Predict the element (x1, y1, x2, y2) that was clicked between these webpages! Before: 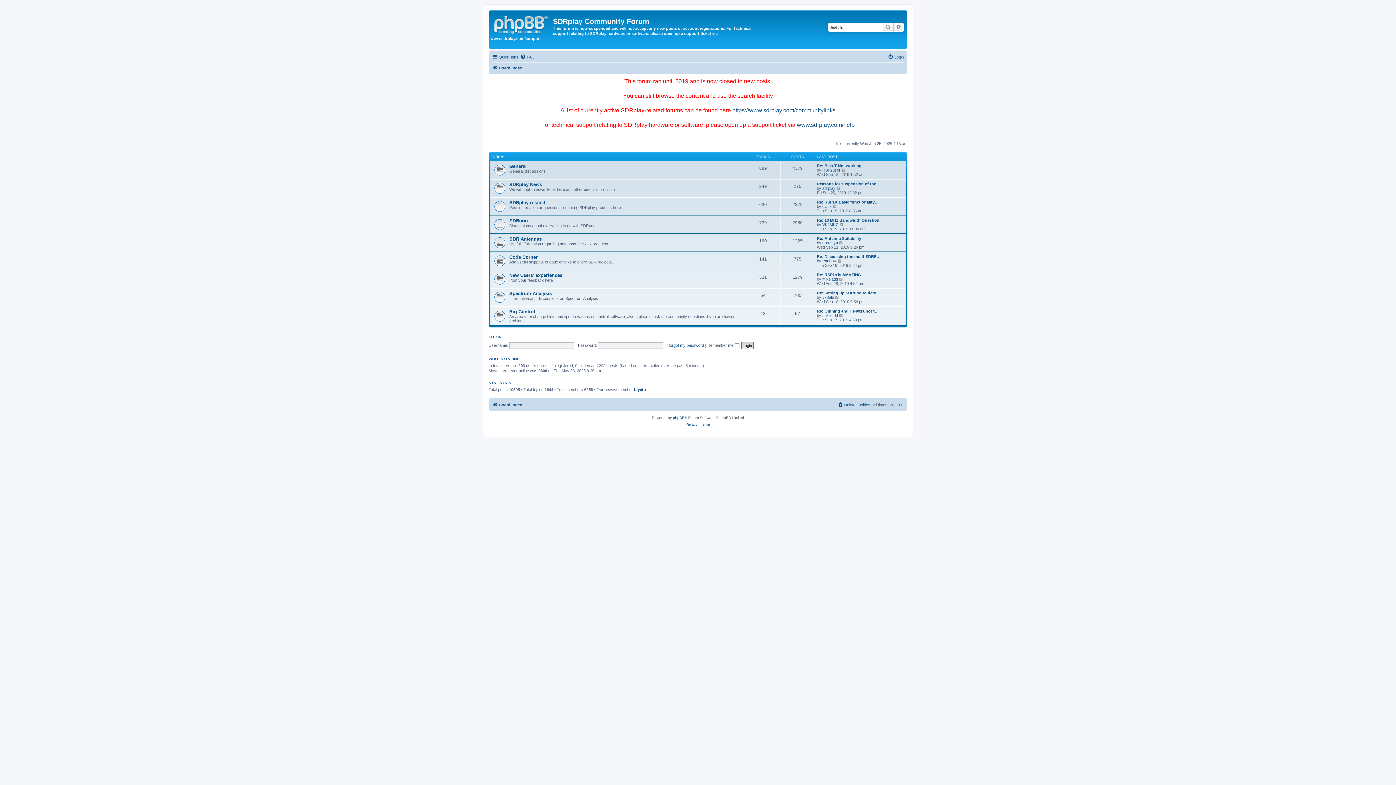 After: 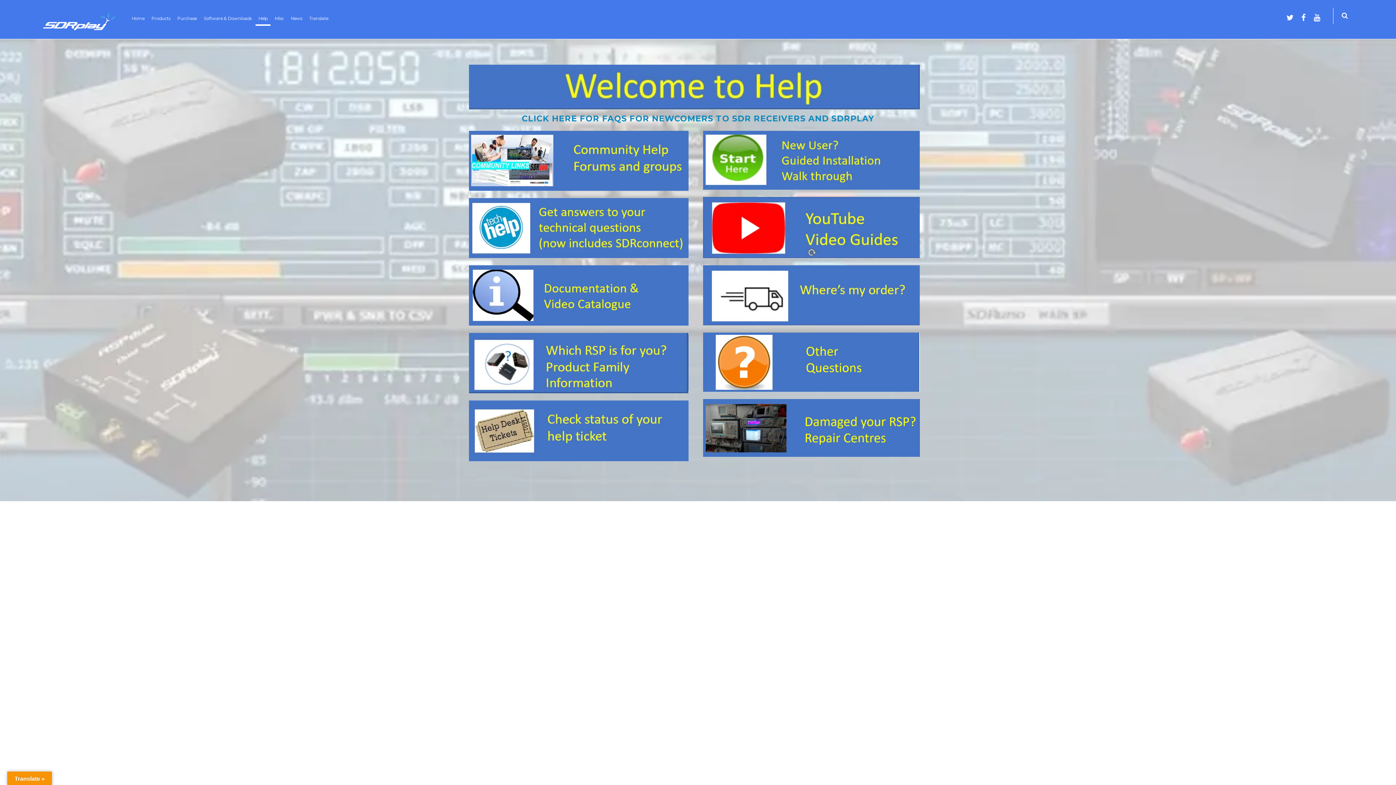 Action: bbox: (797, 121, 854, 128) label: www.sdrplay.com/help